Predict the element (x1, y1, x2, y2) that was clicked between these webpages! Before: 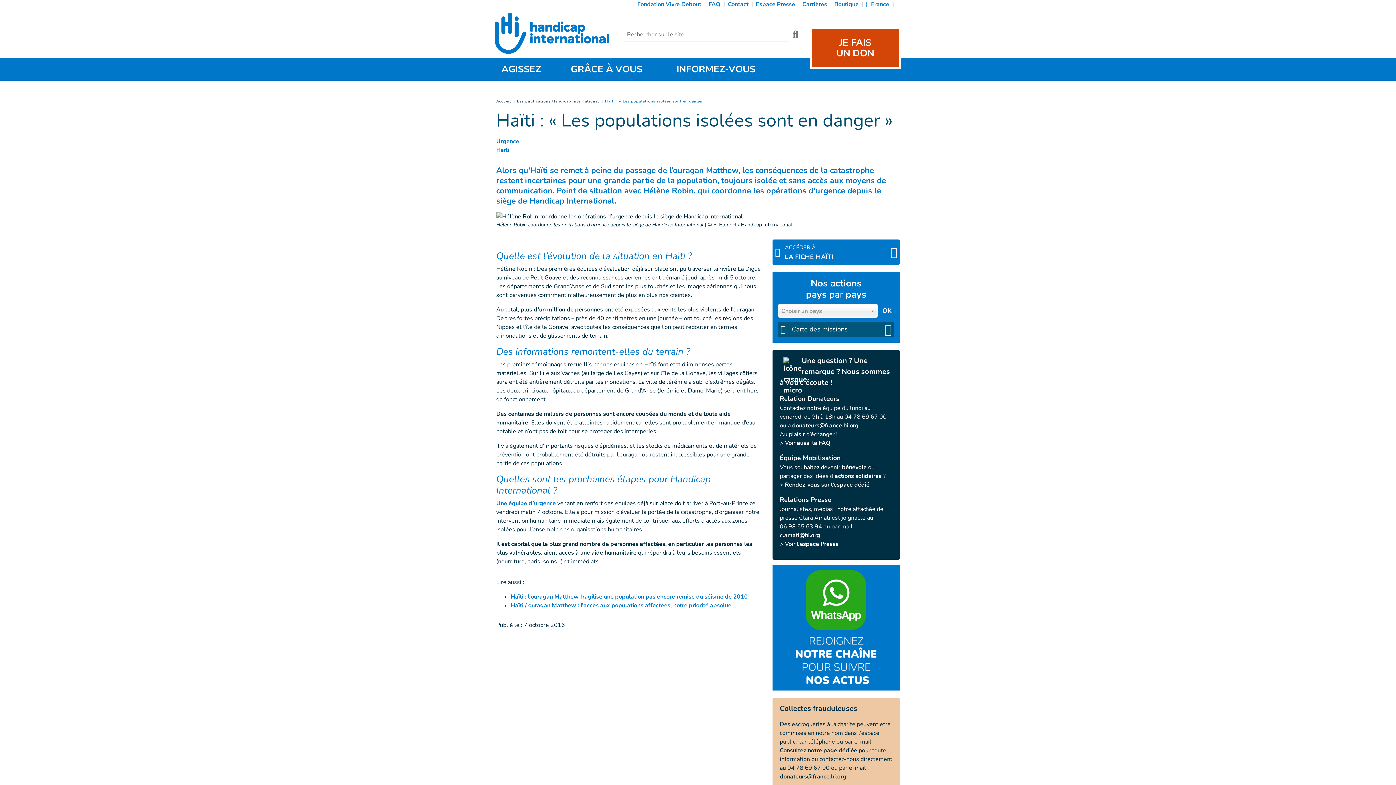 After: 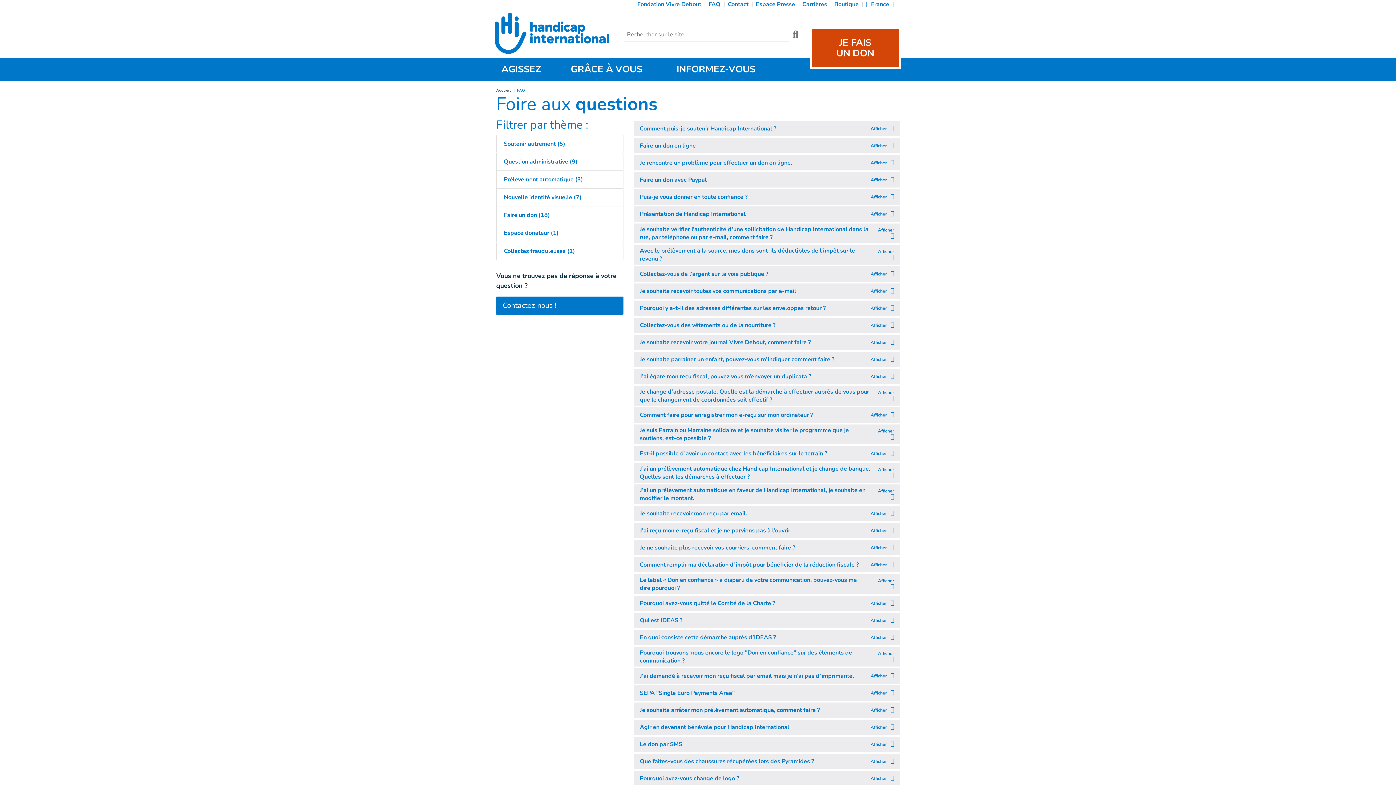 Action: label: FAQ bbox: (708, 0, 720, 8)